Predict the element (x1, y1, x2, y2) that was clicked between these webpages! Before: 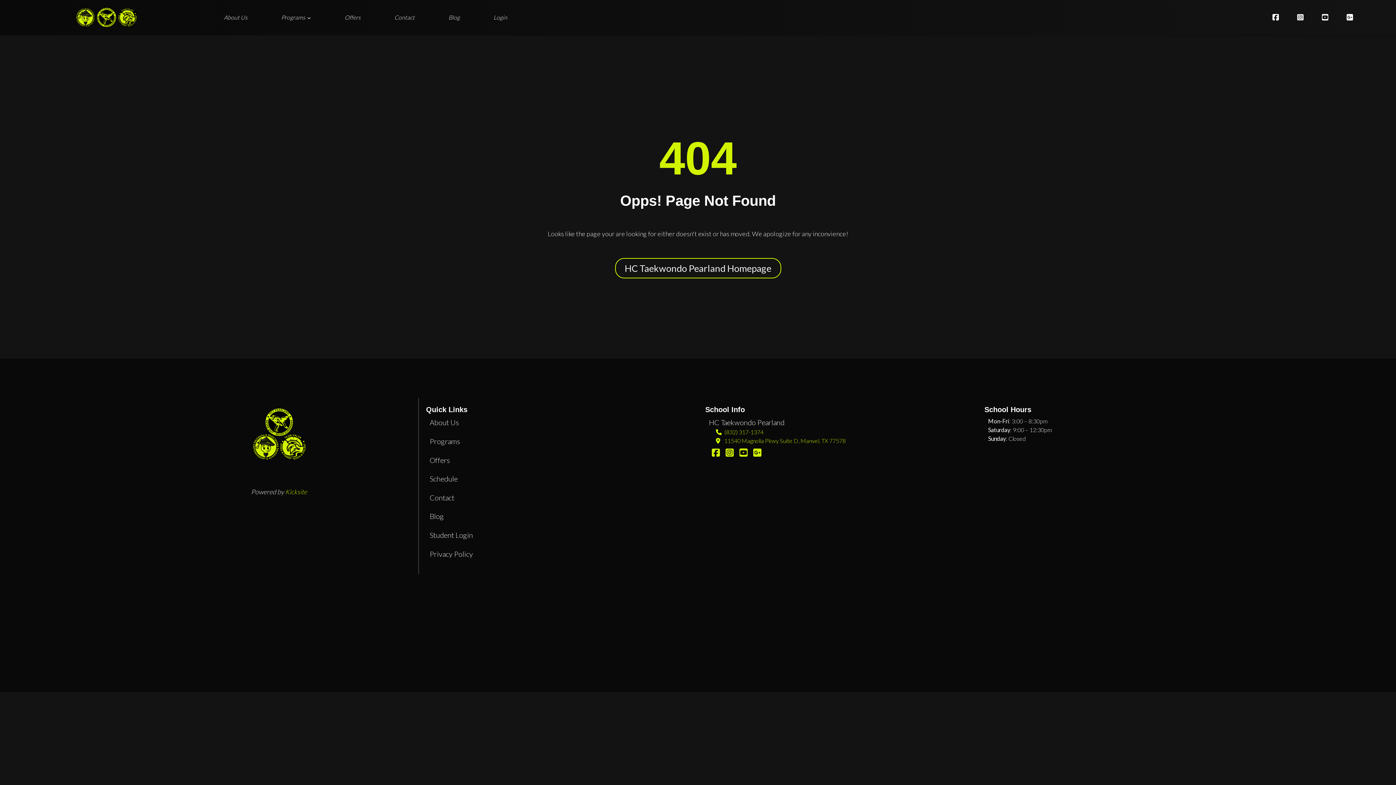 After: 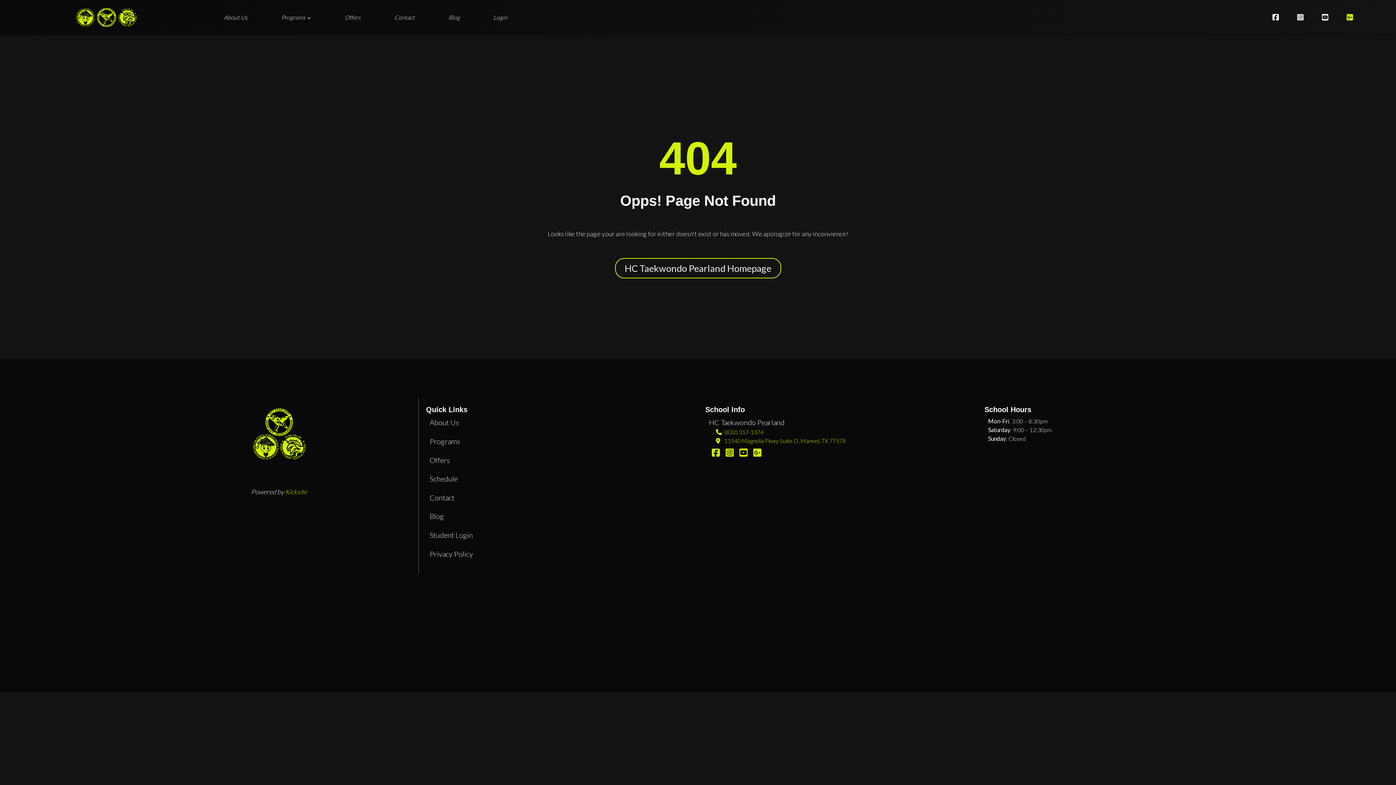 Action: bbox: (1337, 13, 1362, 21)